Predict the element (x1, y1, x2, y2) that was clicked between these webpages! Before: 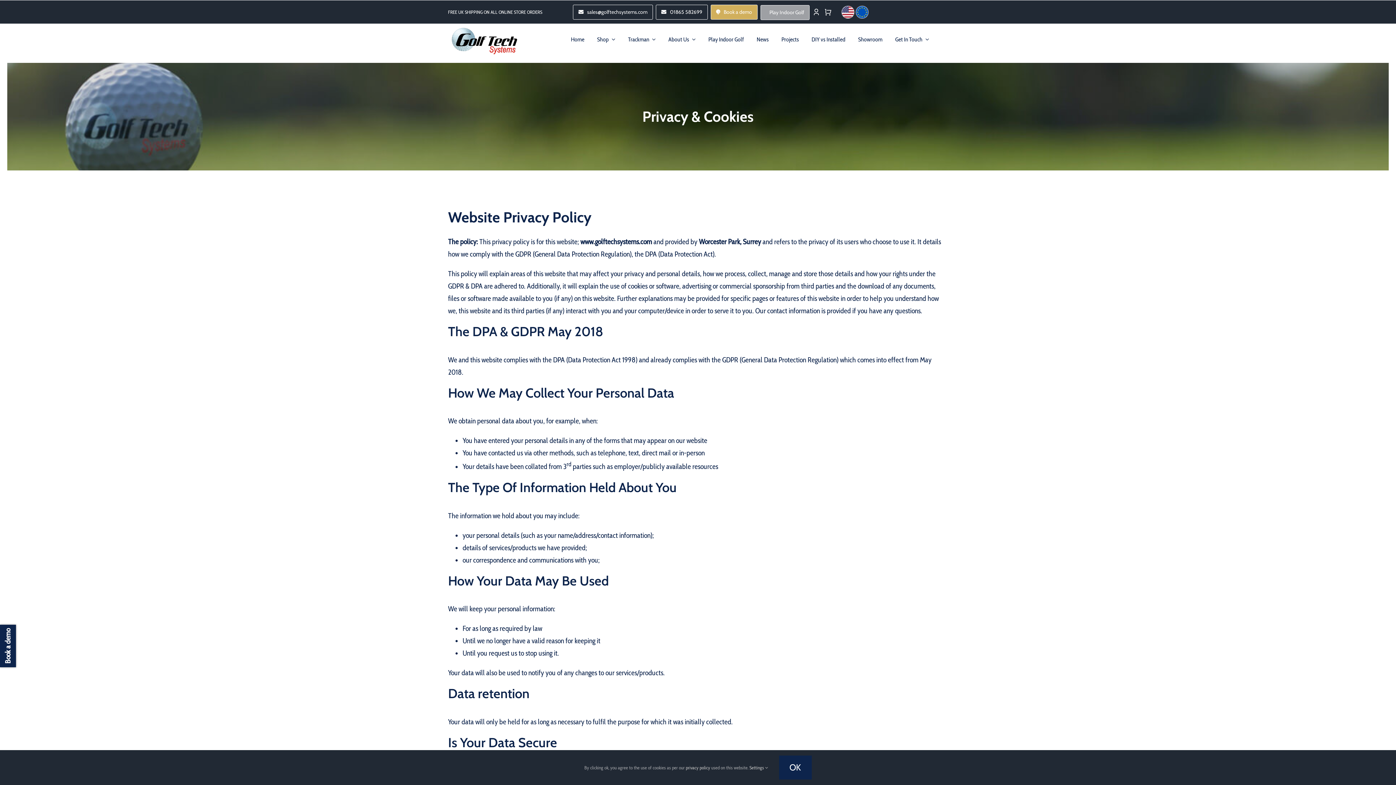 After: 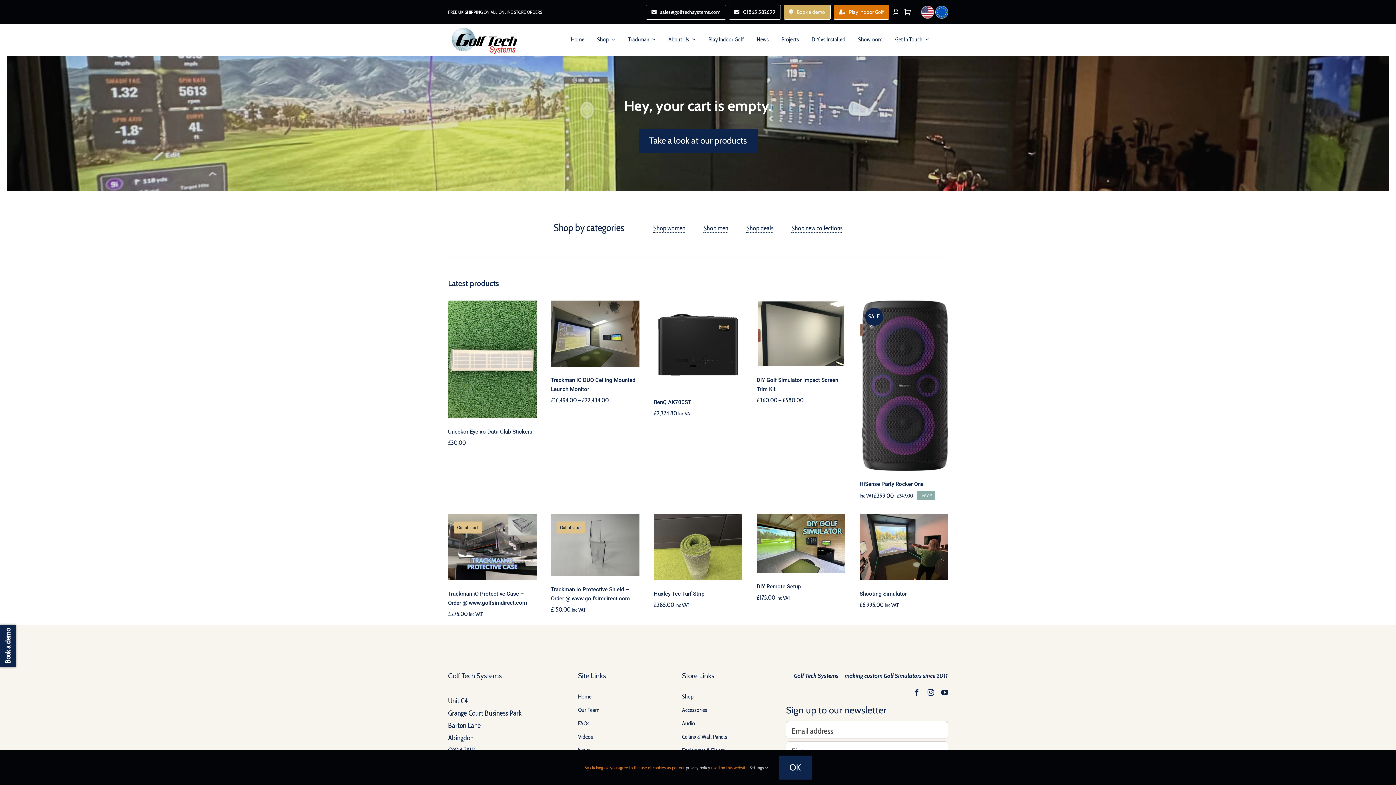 Action: bbox: (824, 0, 841, 23)